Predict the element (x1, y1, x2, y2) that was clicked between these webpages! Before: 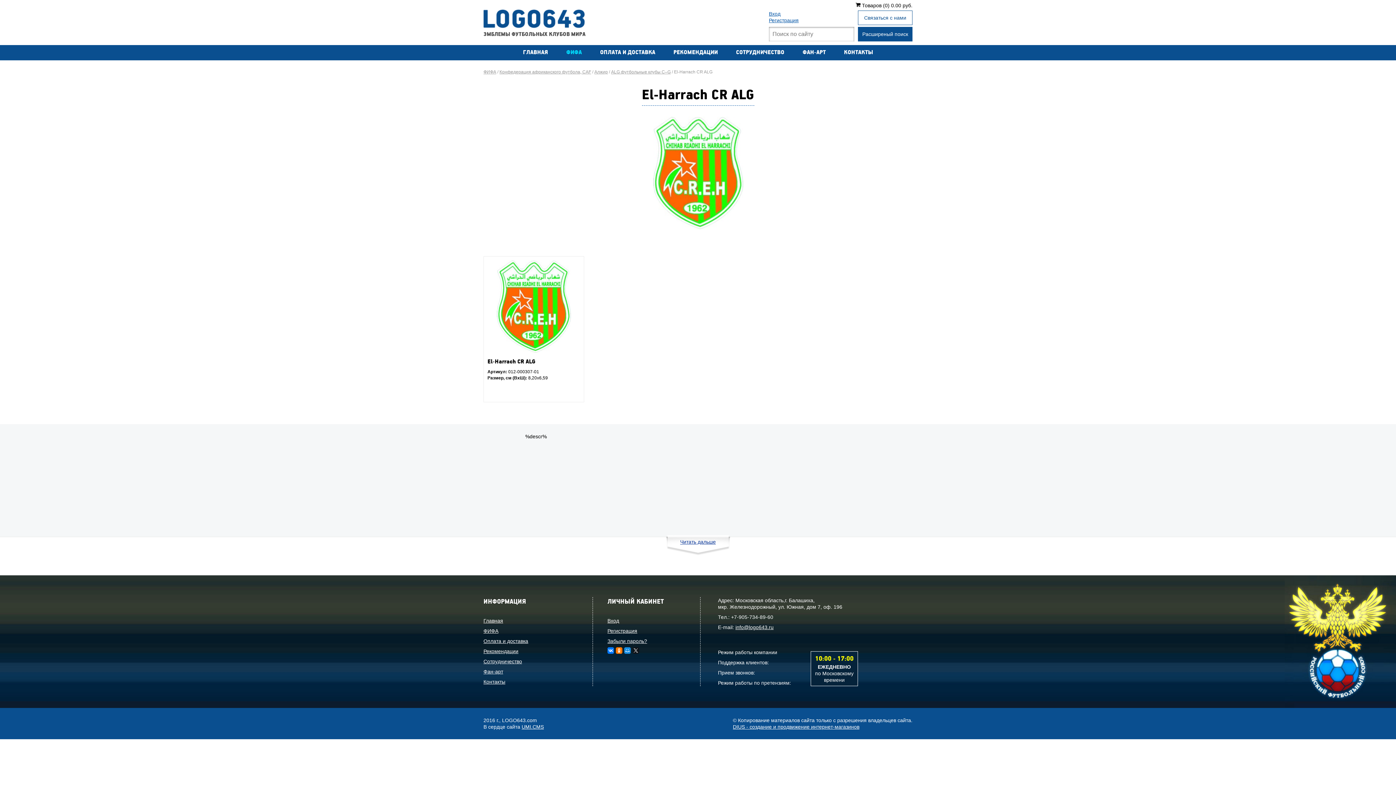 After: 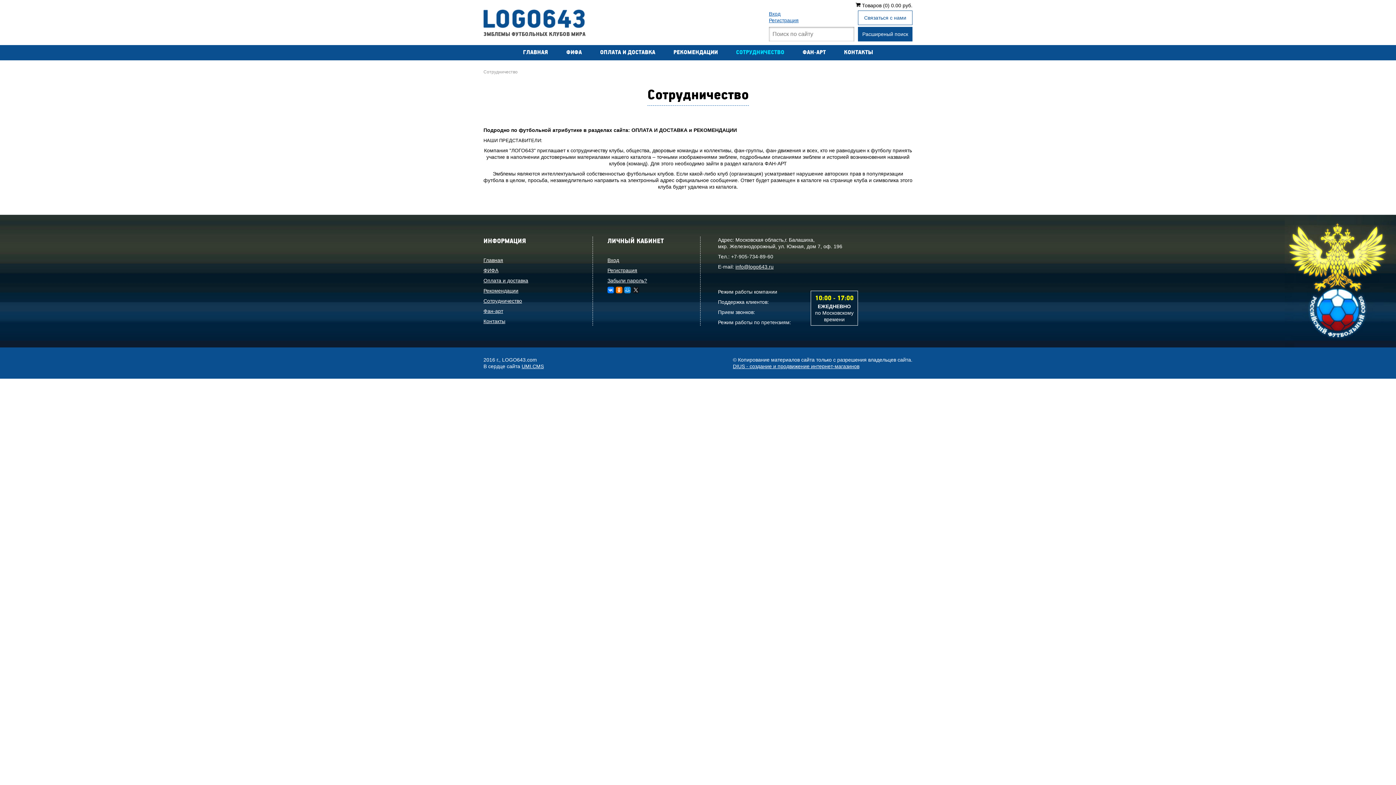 Action: label: СОТРУДНИЧЕСТВО bbox: (736, 49, 784, 56)